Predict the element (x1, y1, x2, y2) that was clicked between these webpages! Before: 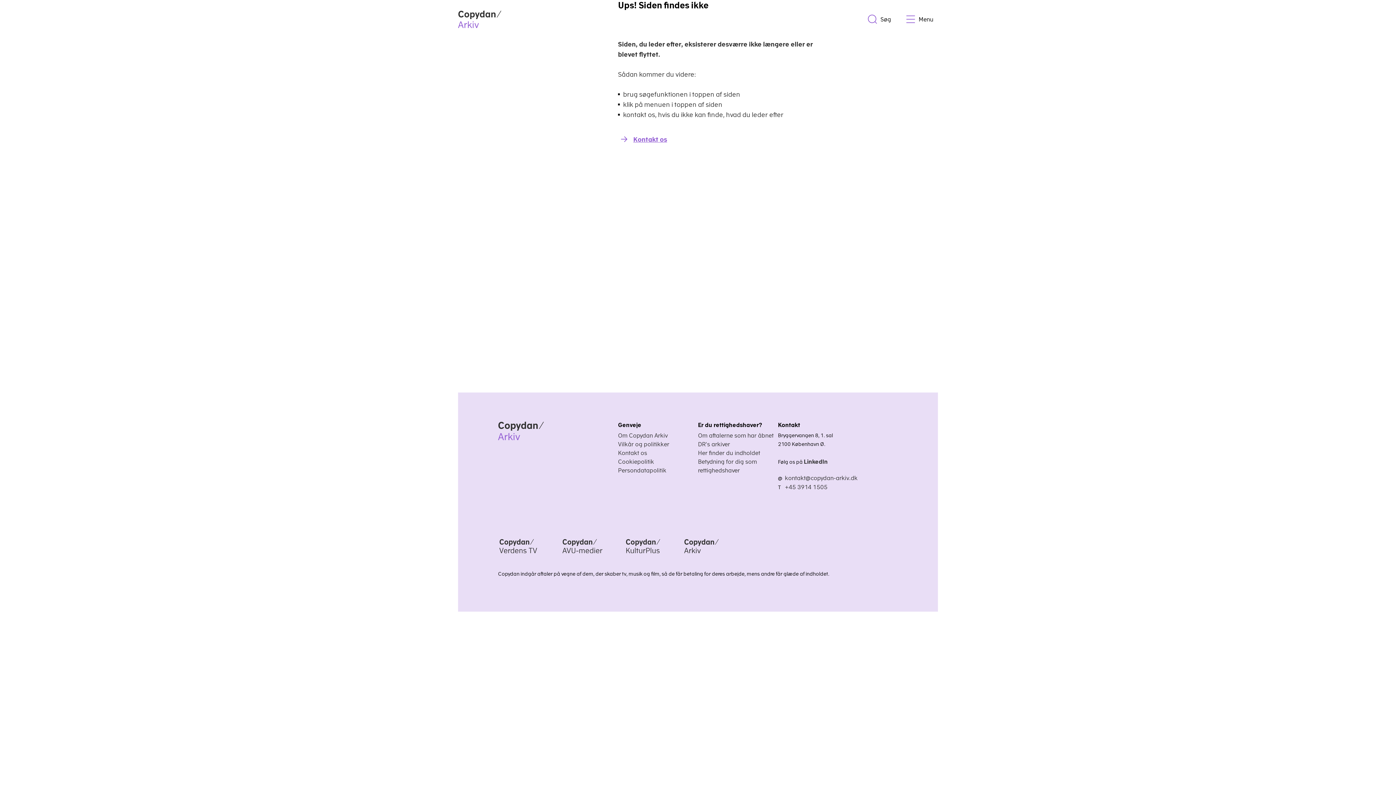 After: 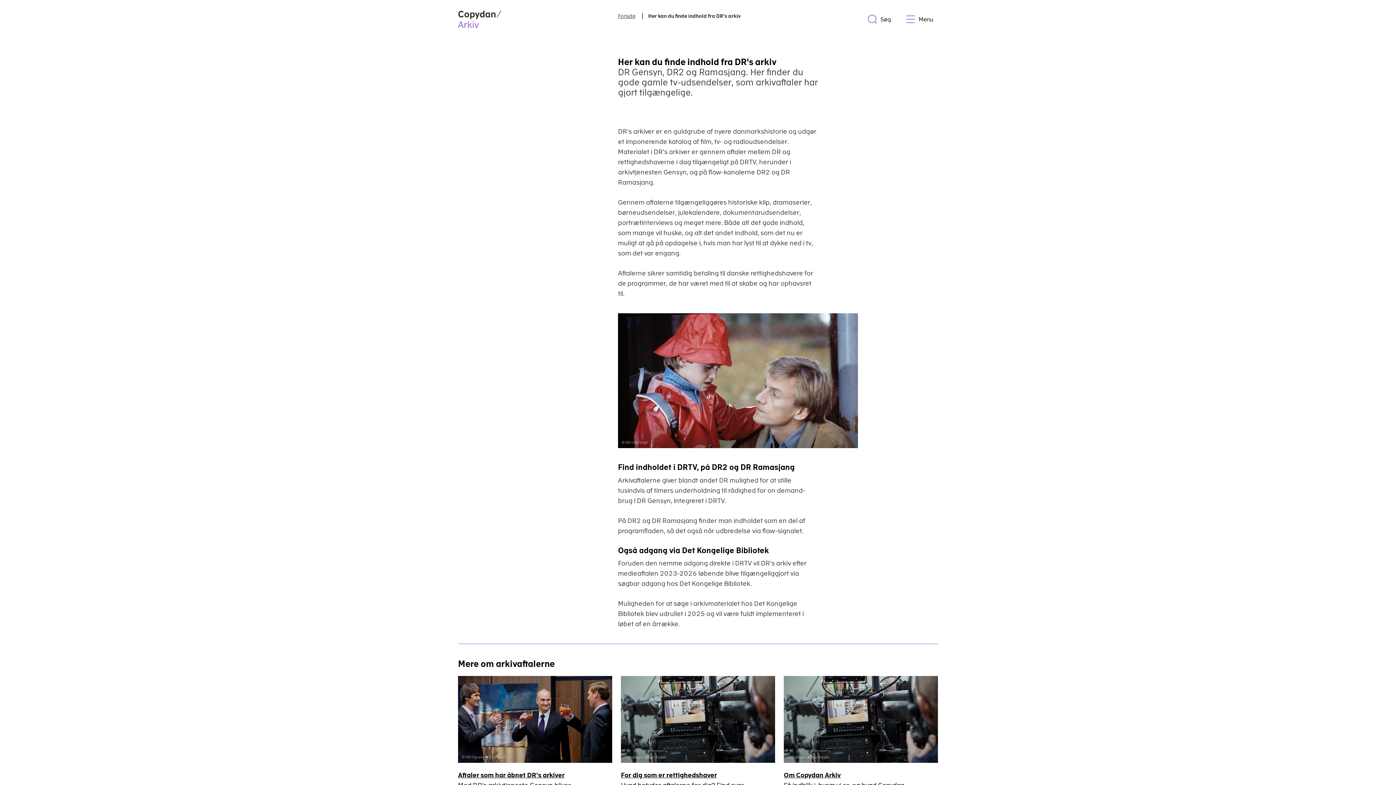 Action: label: Her finder du indholdet bbox: (698, 448, 760, 457)